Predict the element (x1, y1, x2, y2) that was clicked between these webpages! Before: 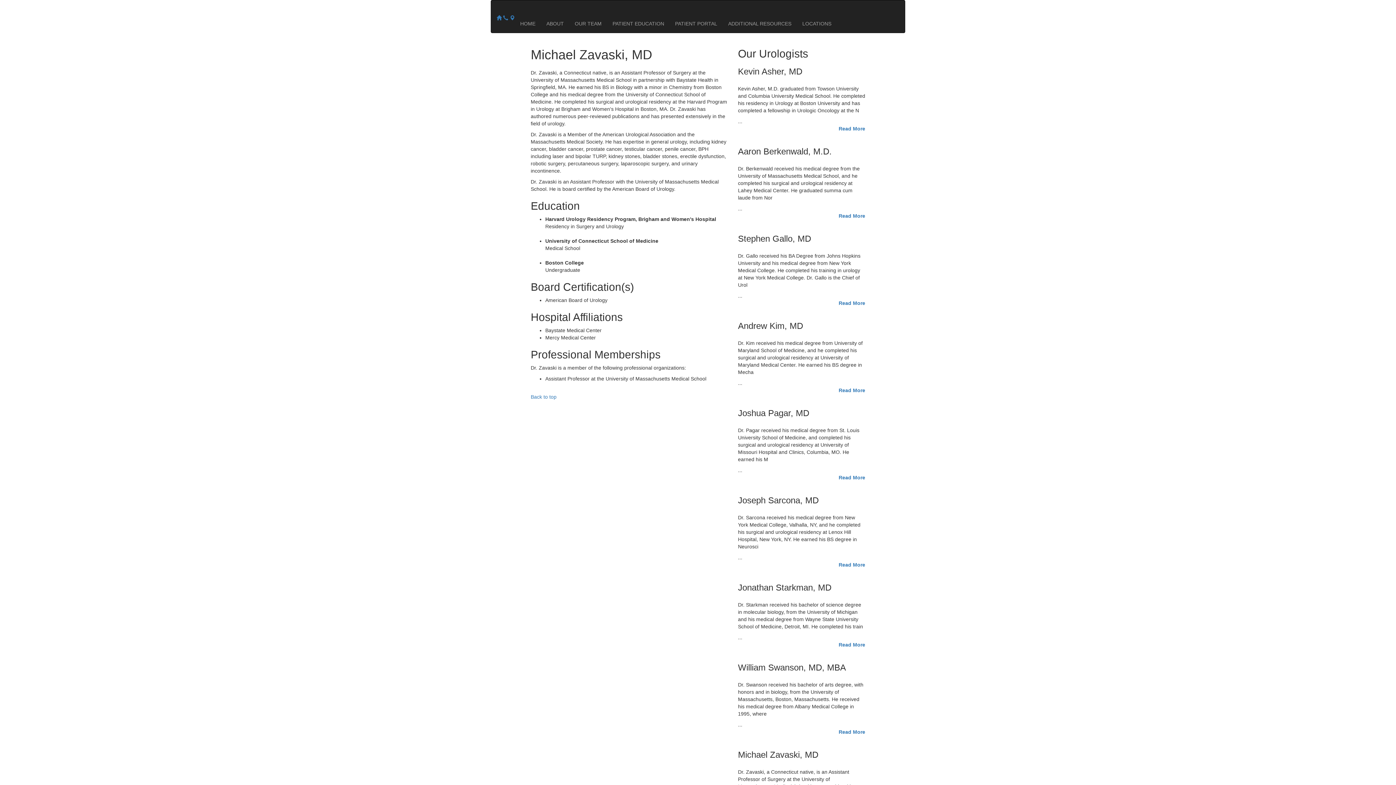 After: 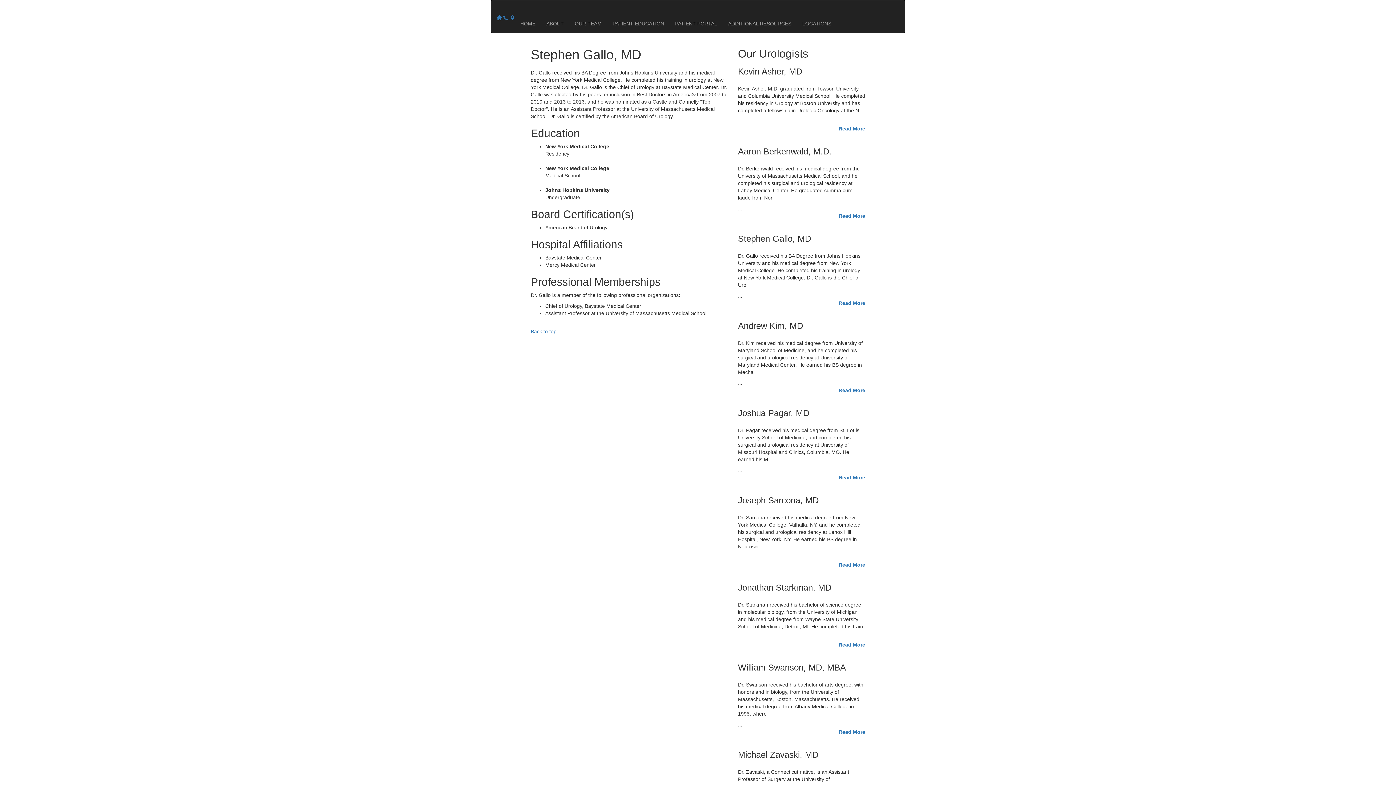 Action: bbox: (838, 299, 865, 306) label: Read More